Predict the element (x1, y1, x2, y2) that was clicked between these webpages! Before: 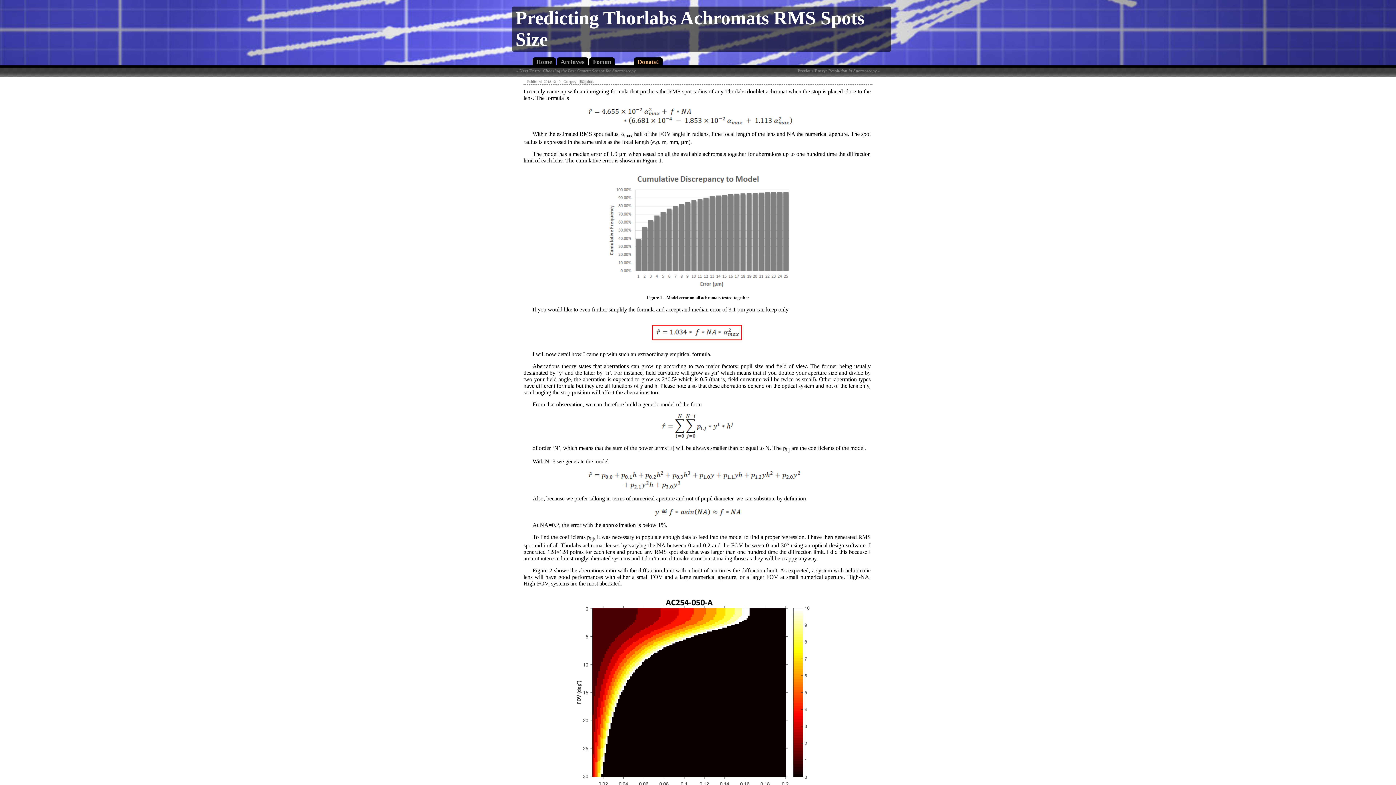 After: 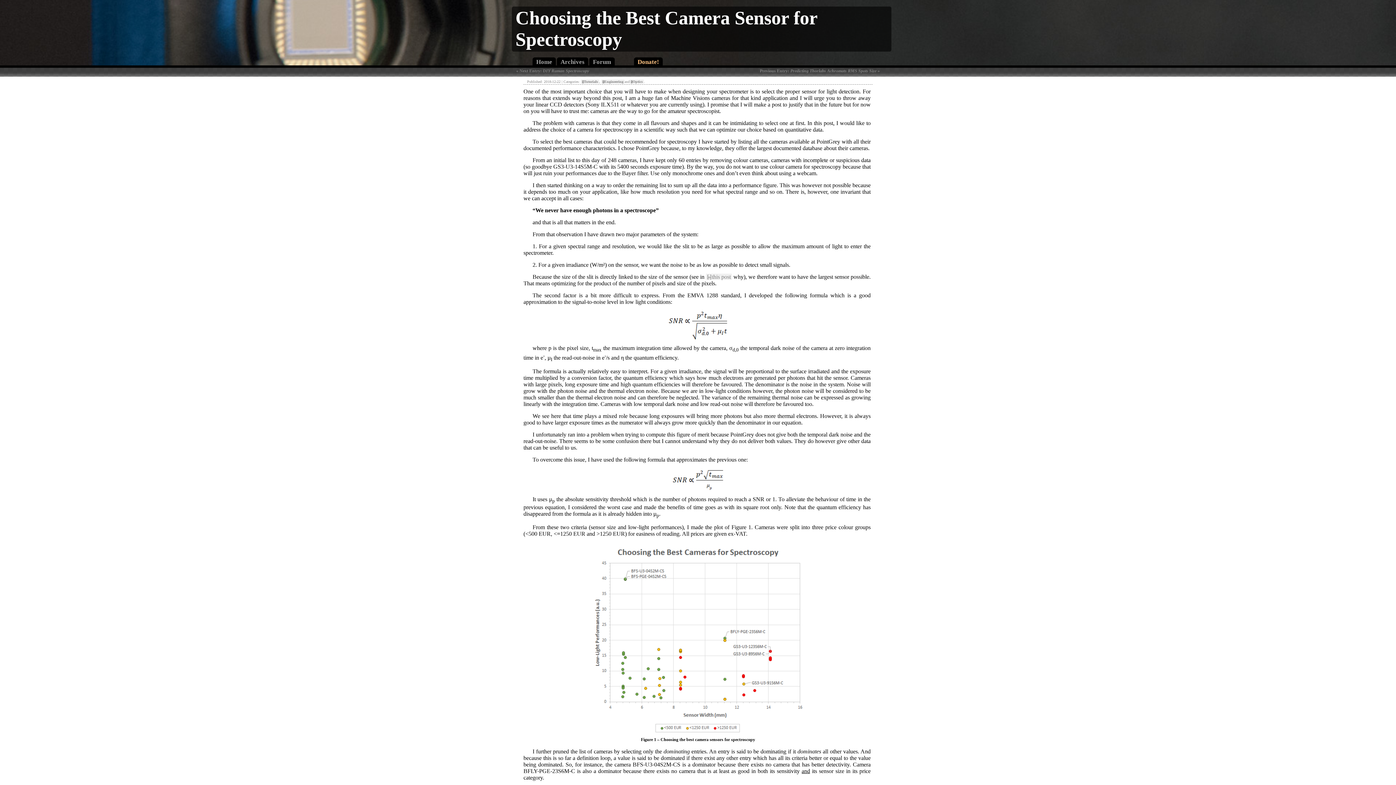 Action: label: « Next Entry: Choosing the Best Camera Sensor for Spectroscopy bbox: (516, 68, 698, 75)